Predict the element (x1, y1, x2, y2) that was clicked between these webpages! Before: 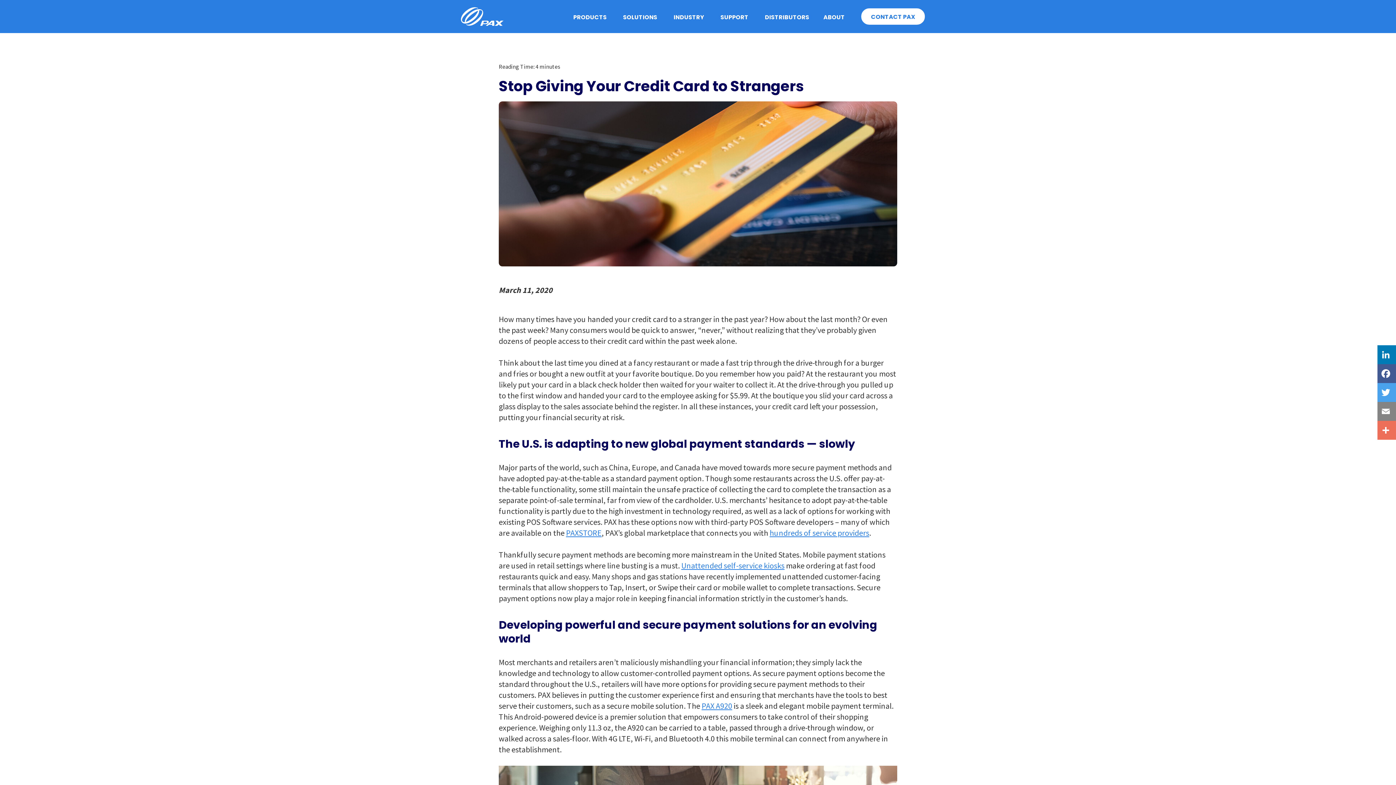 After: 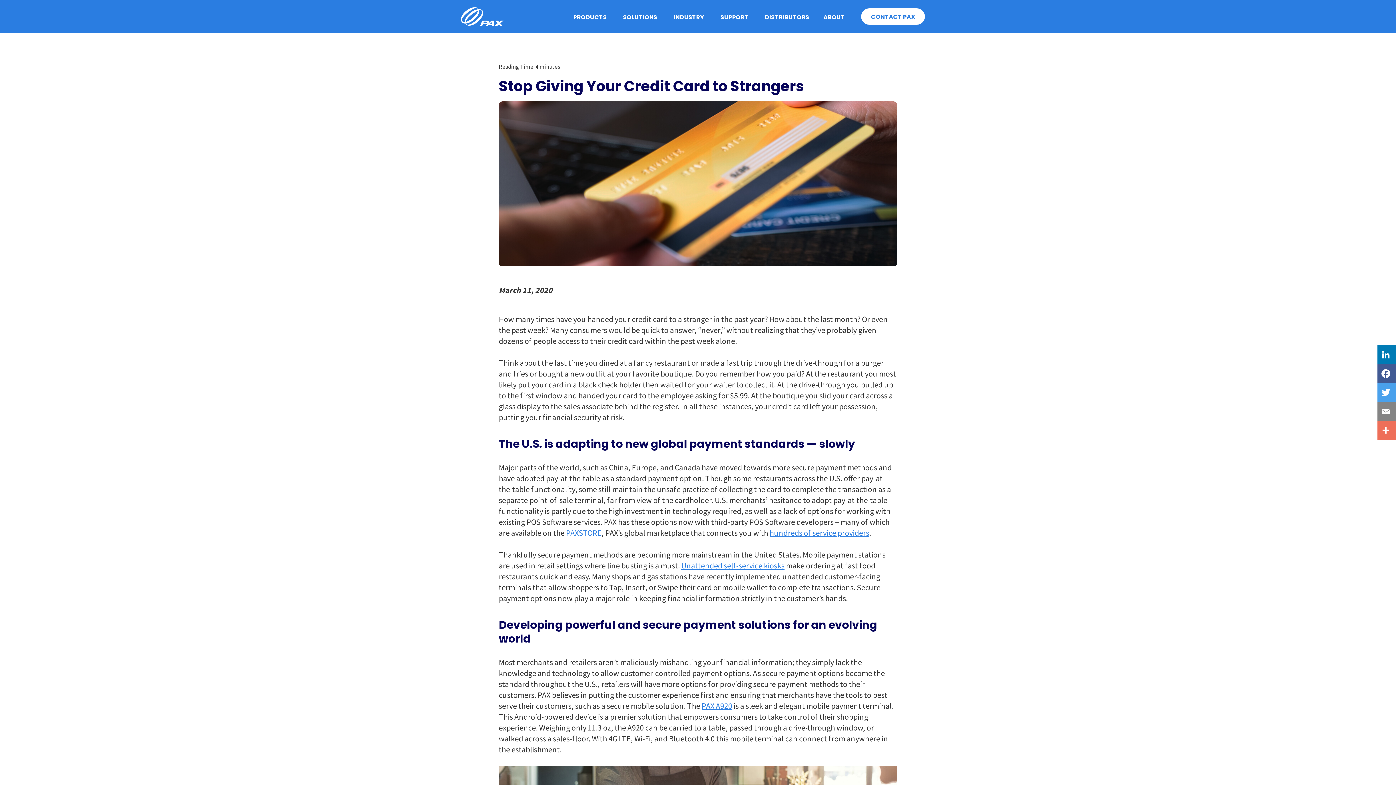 Action: label: PAXSTORE bbox: (566, 528, 601, 538)